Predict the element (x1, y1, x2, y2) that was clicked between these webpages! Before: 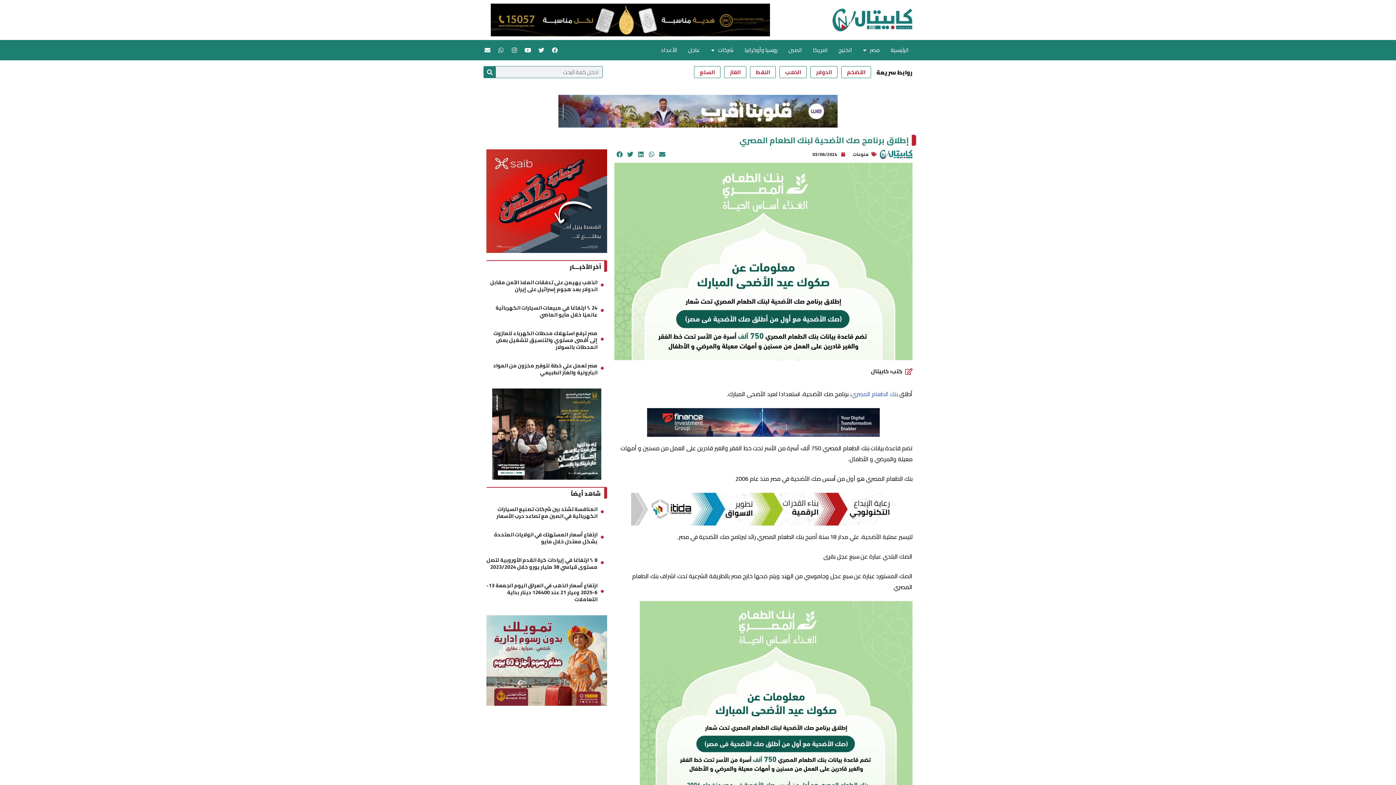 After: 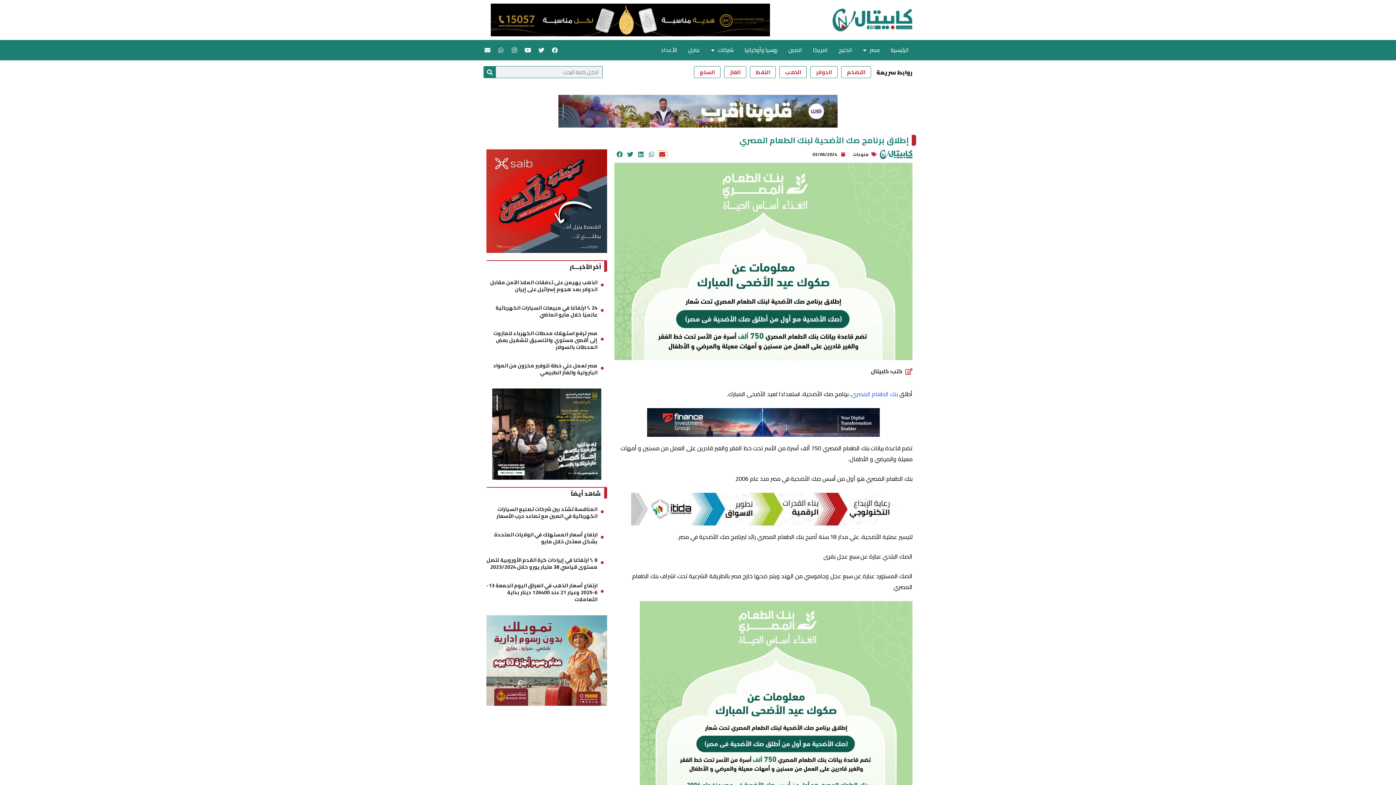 Action: bbox: (657, 151, 667, 157) label: Share on email